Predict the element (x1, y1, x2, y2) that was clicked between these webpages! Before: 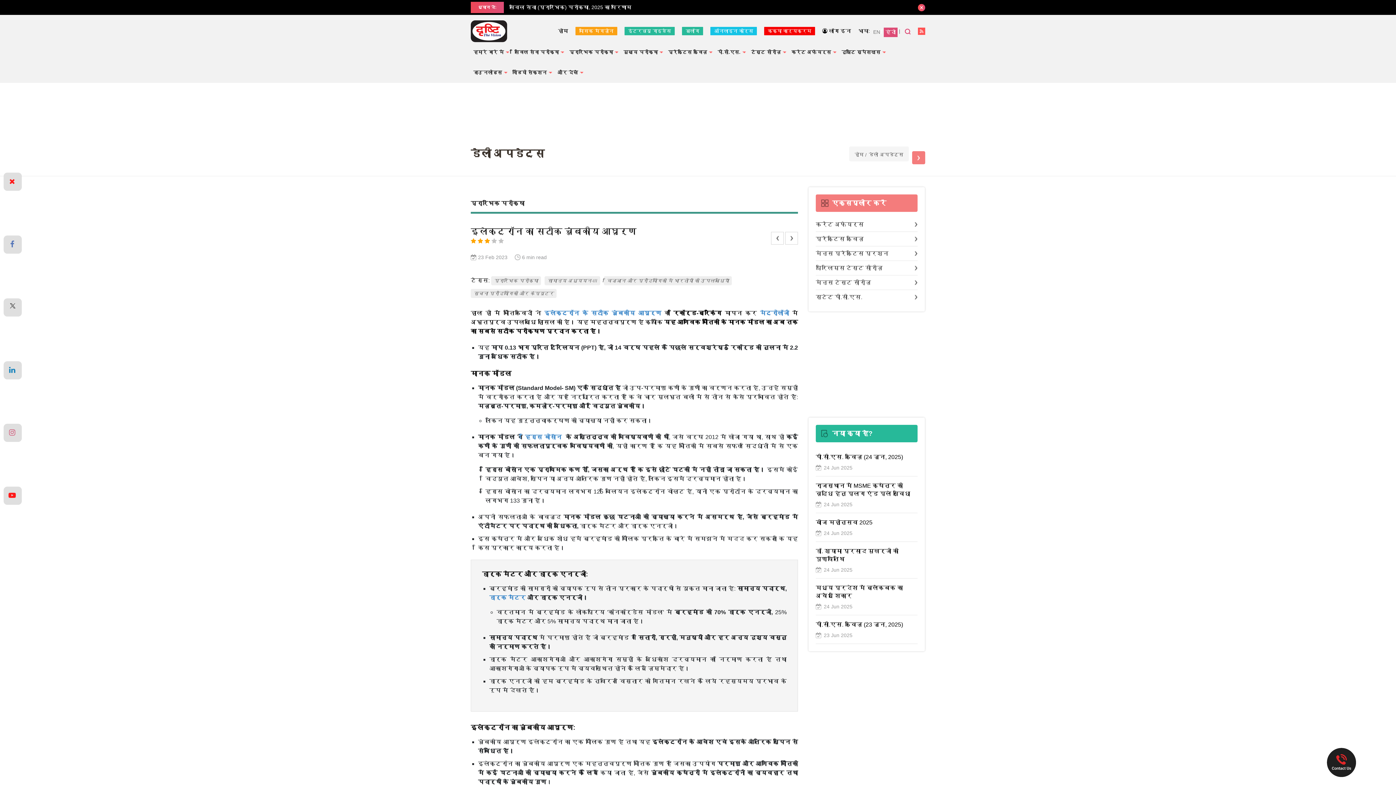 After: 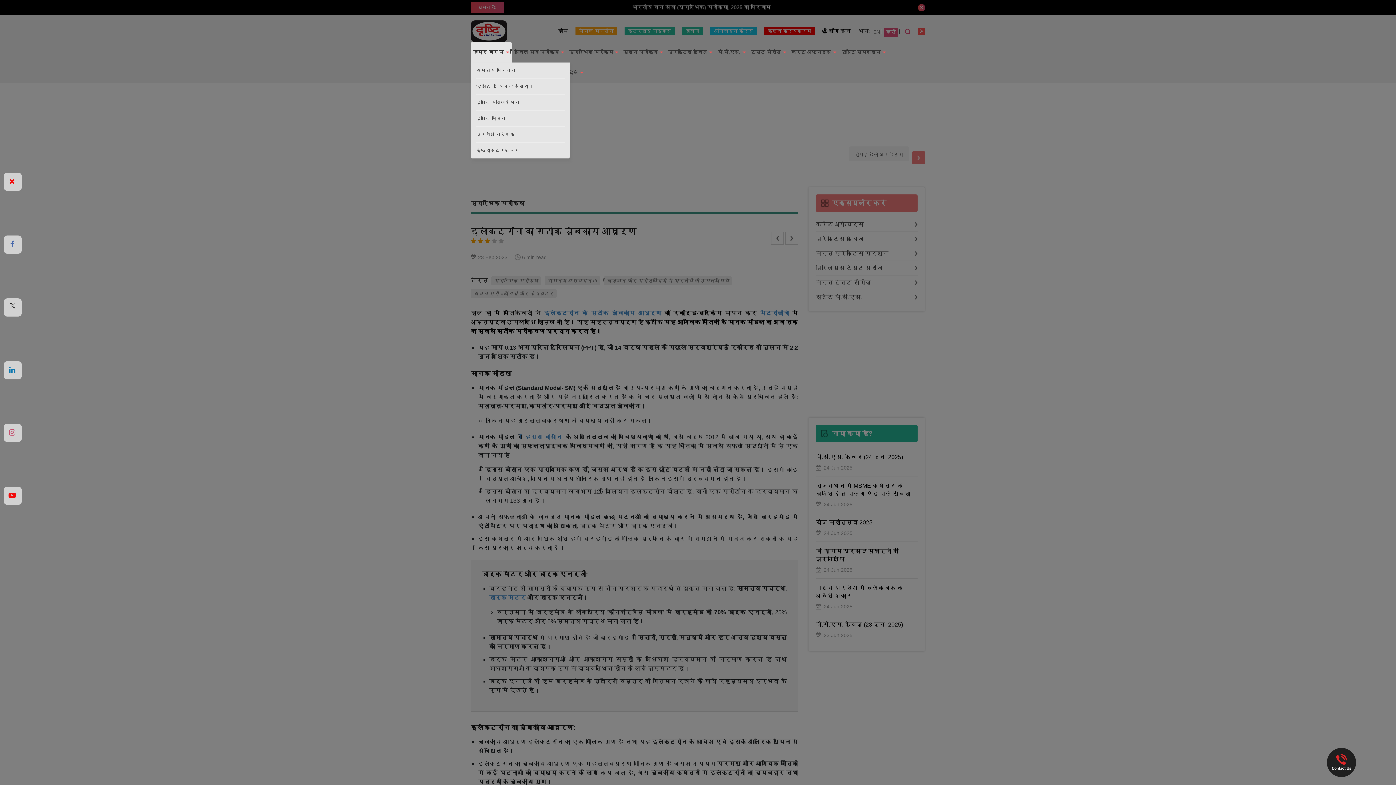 Action: label: हमारे बारे में bbox: (470, 42, 512, 62)